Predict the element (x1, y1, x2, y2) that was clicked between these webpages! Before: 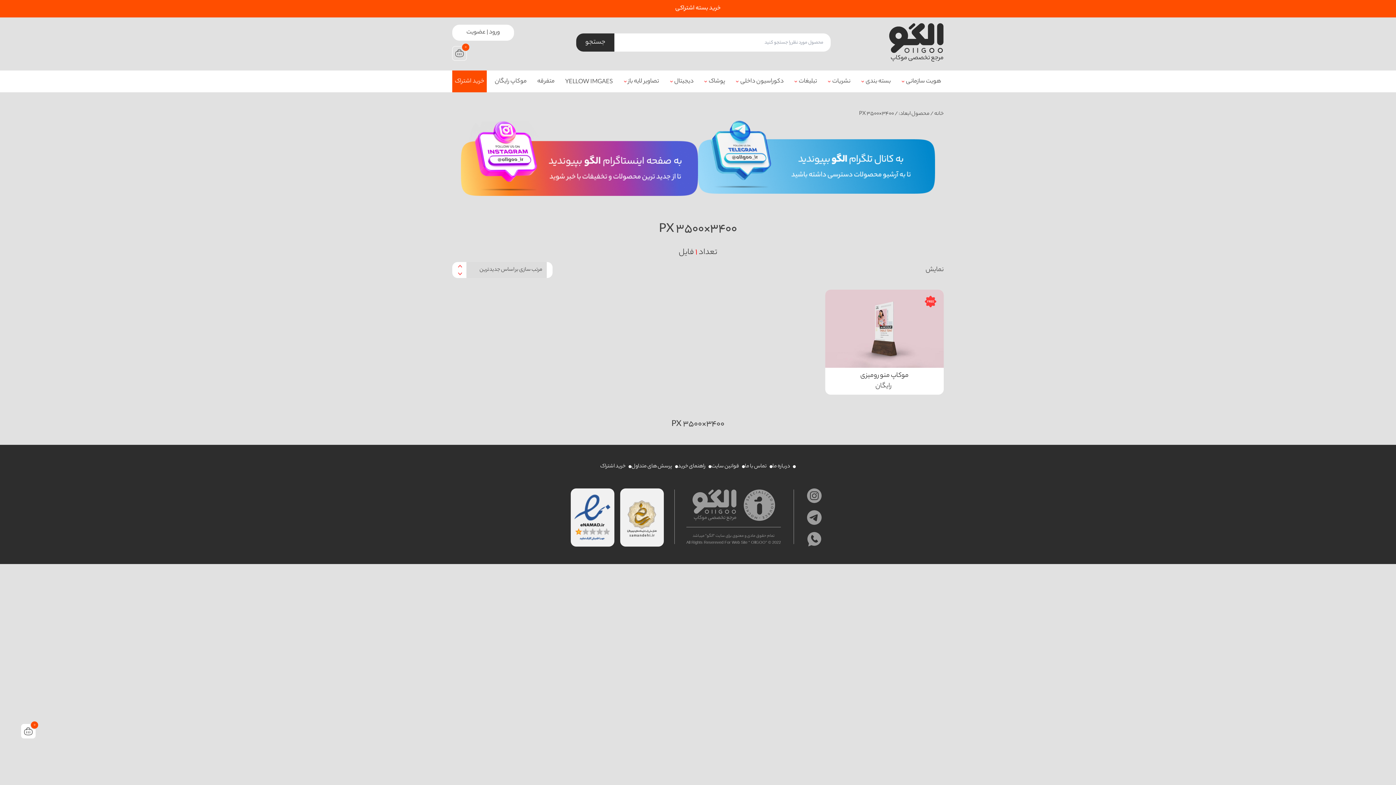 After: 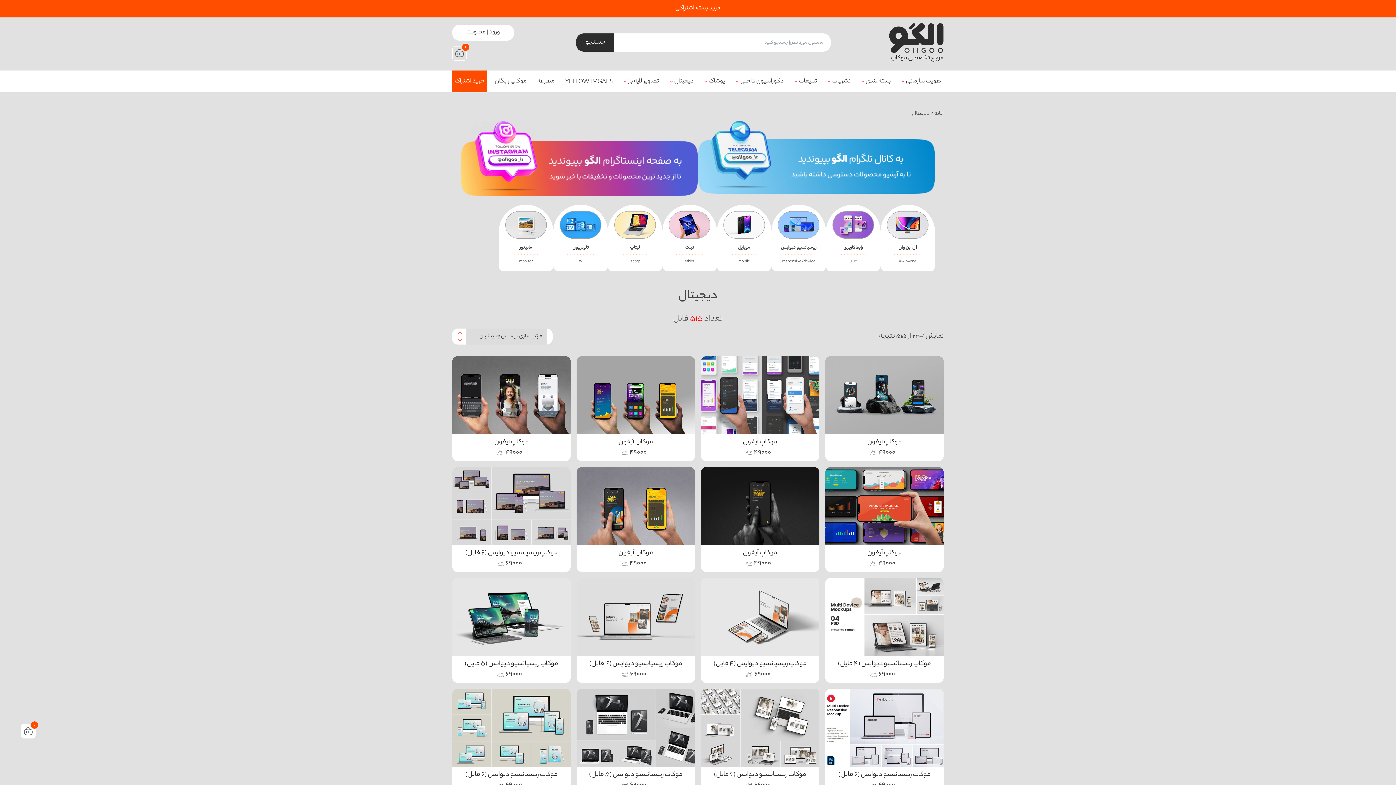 Action: label: دیجیتال bbox: (667, 70, 696, 92)